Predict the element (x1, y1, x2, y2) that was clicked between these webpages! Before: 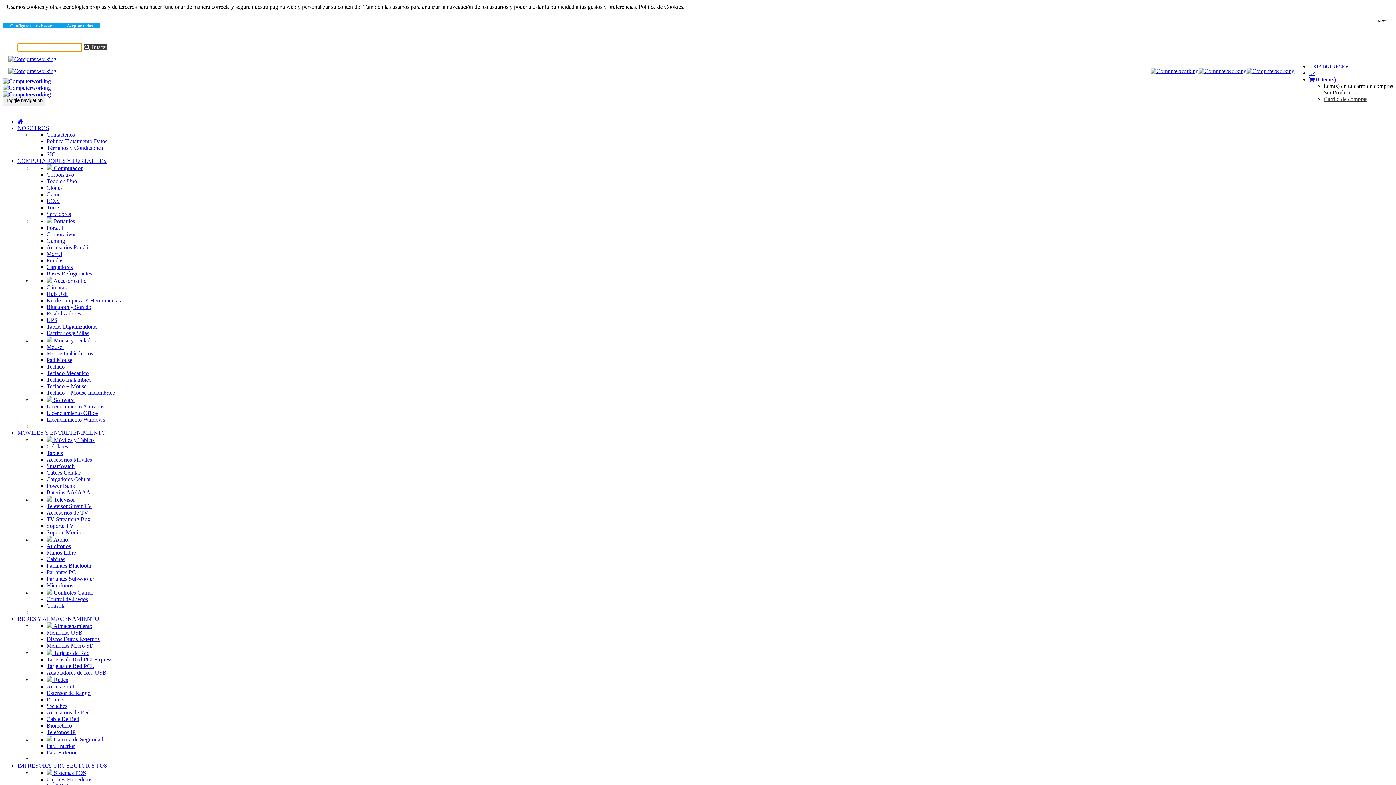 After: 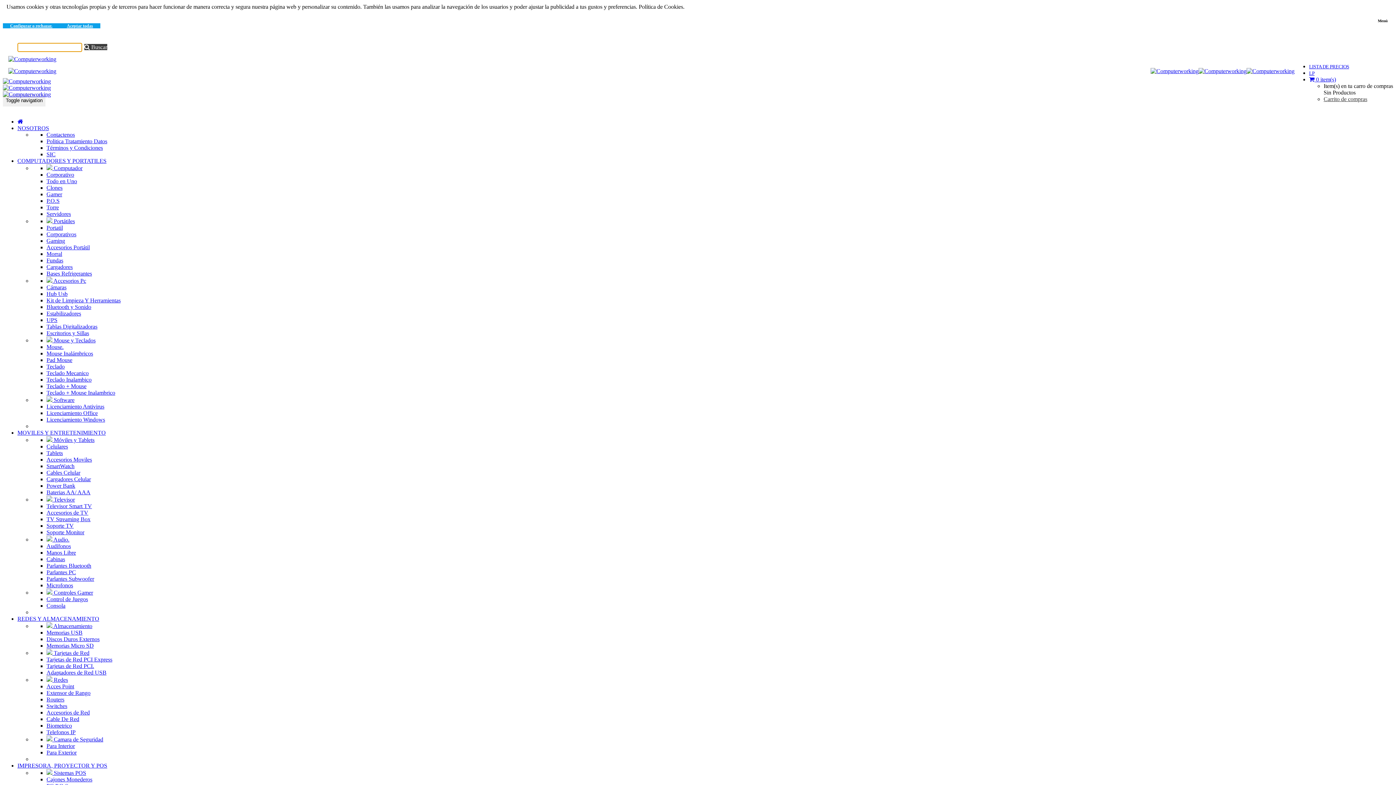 Action: label:  Televisor bbox: (46, 496, 74, 502)